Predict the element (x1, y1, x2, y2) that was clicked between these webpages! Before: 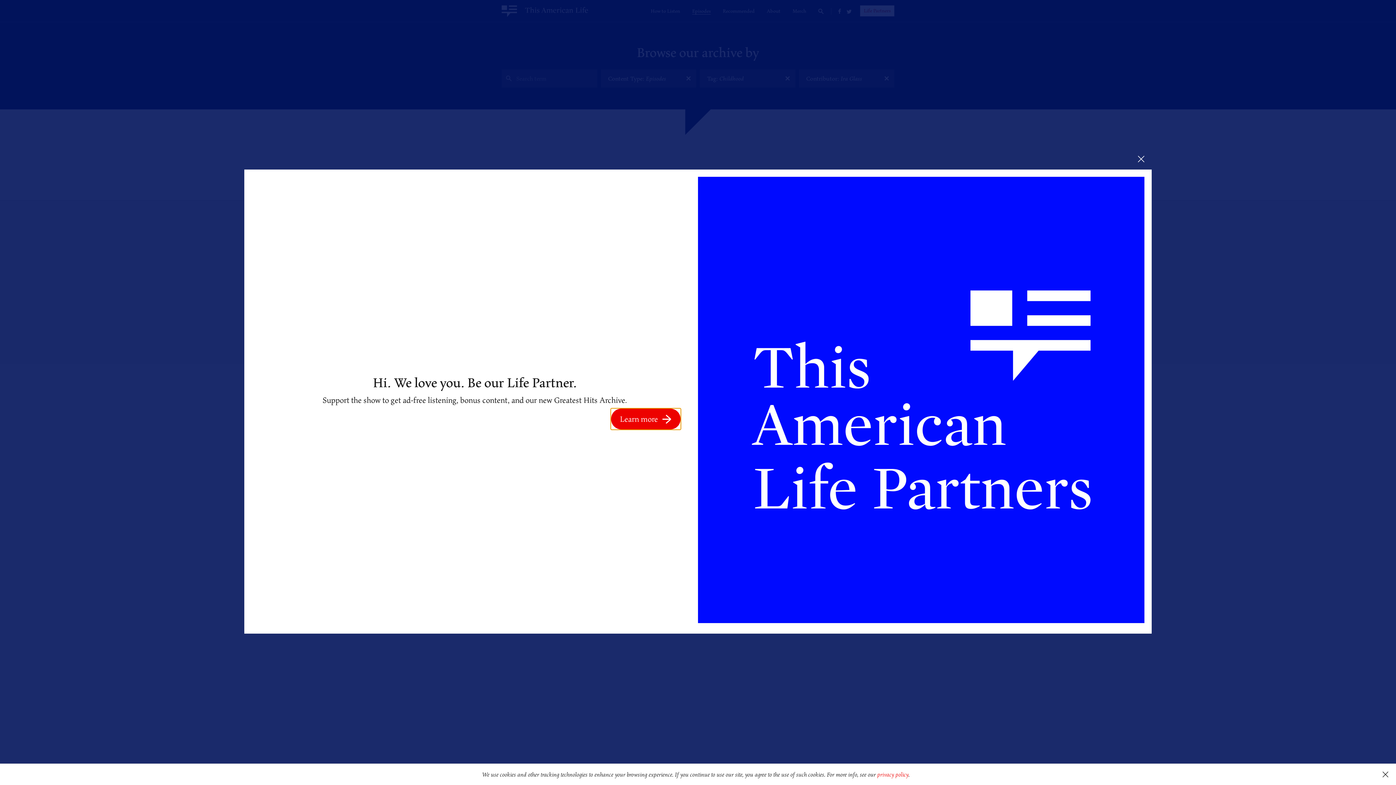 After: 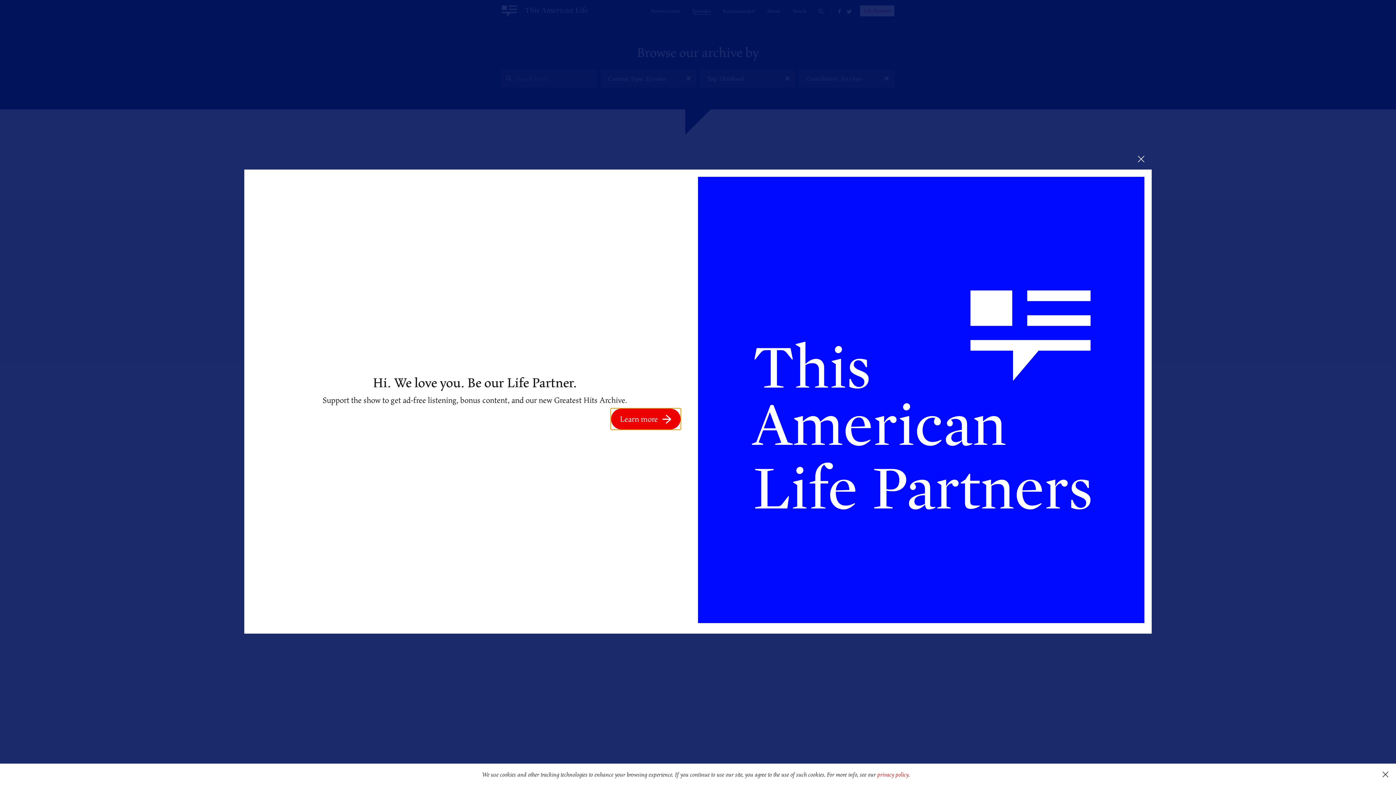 Action: label: Learn more bbox: (611, 408, 680, 429)